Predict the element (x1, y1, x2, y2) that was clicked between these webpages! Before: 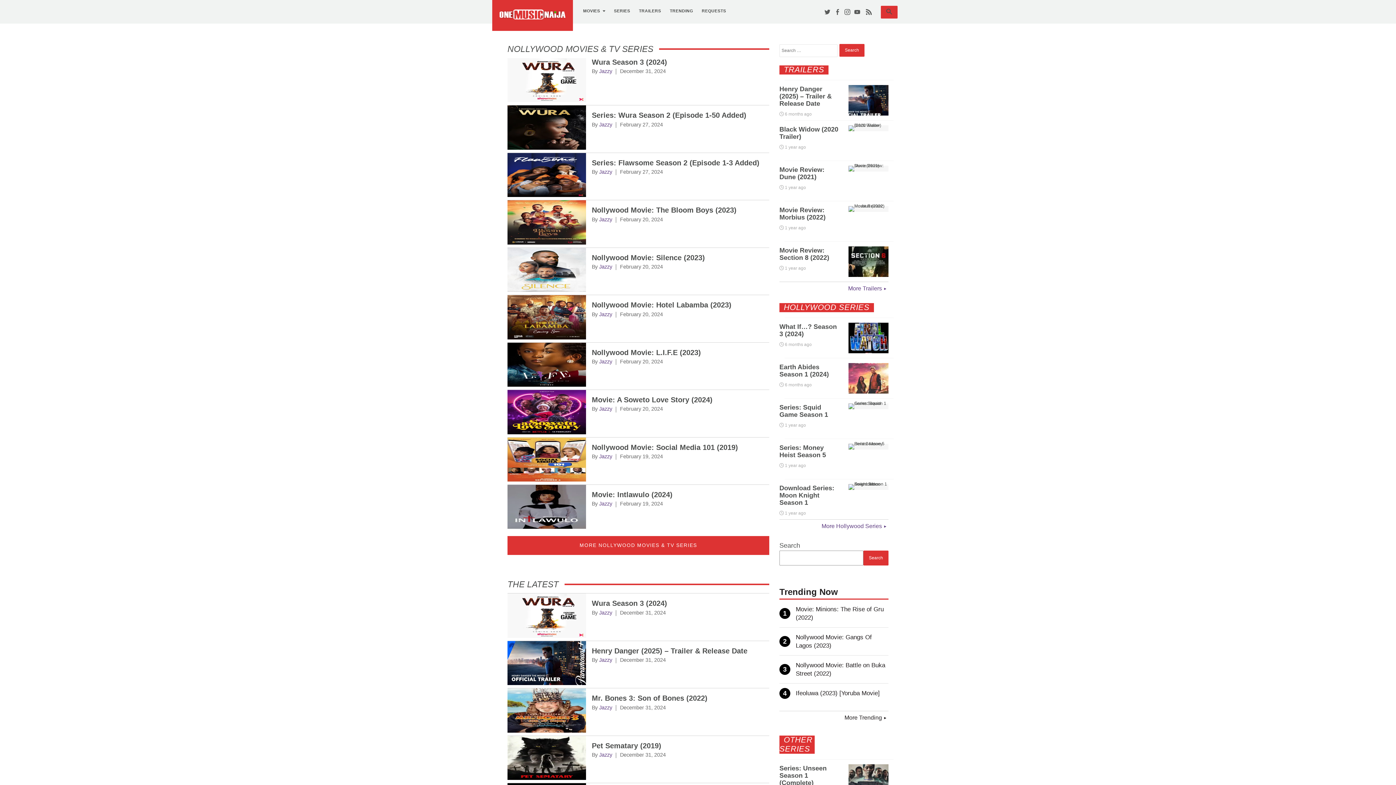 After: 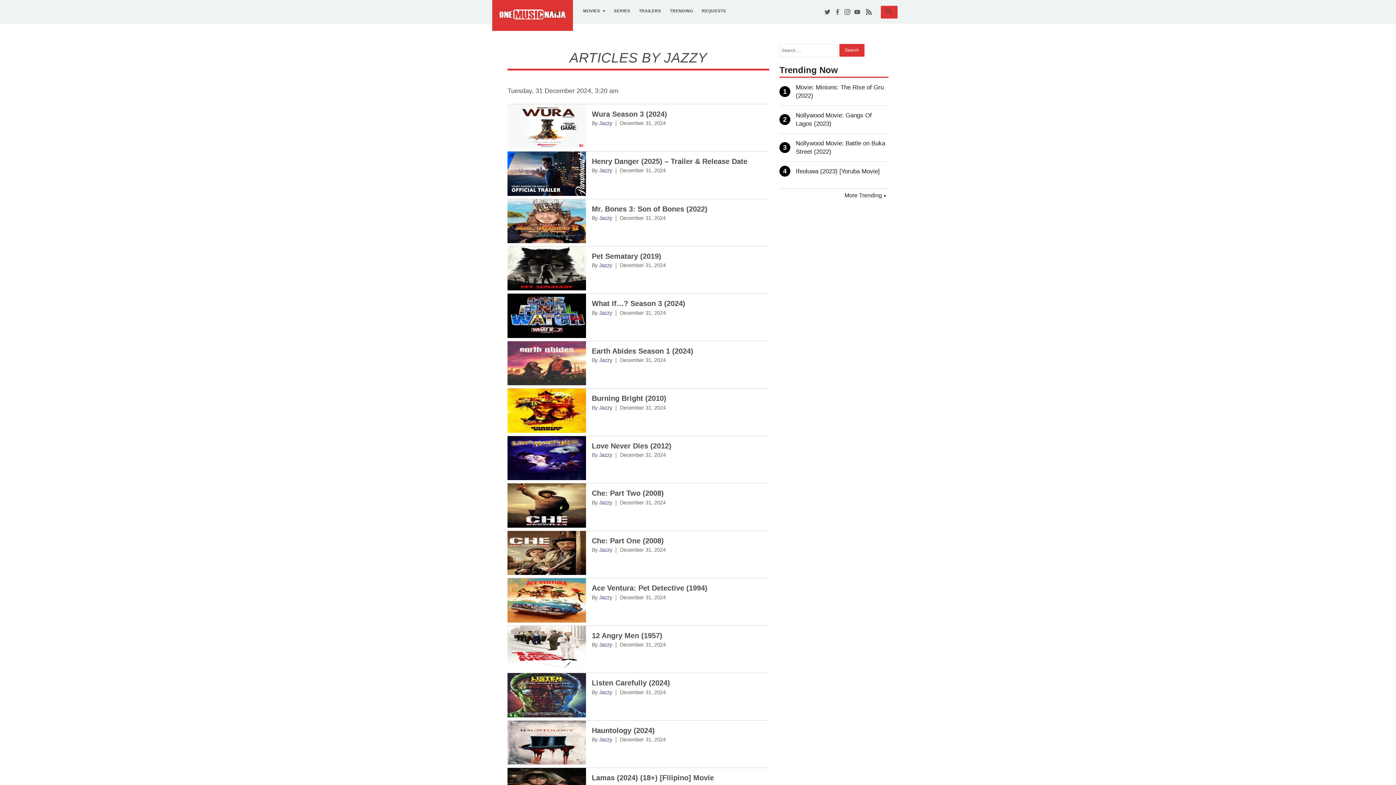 Action: bbox: (599, 752, 612, 758) label: Jazzy